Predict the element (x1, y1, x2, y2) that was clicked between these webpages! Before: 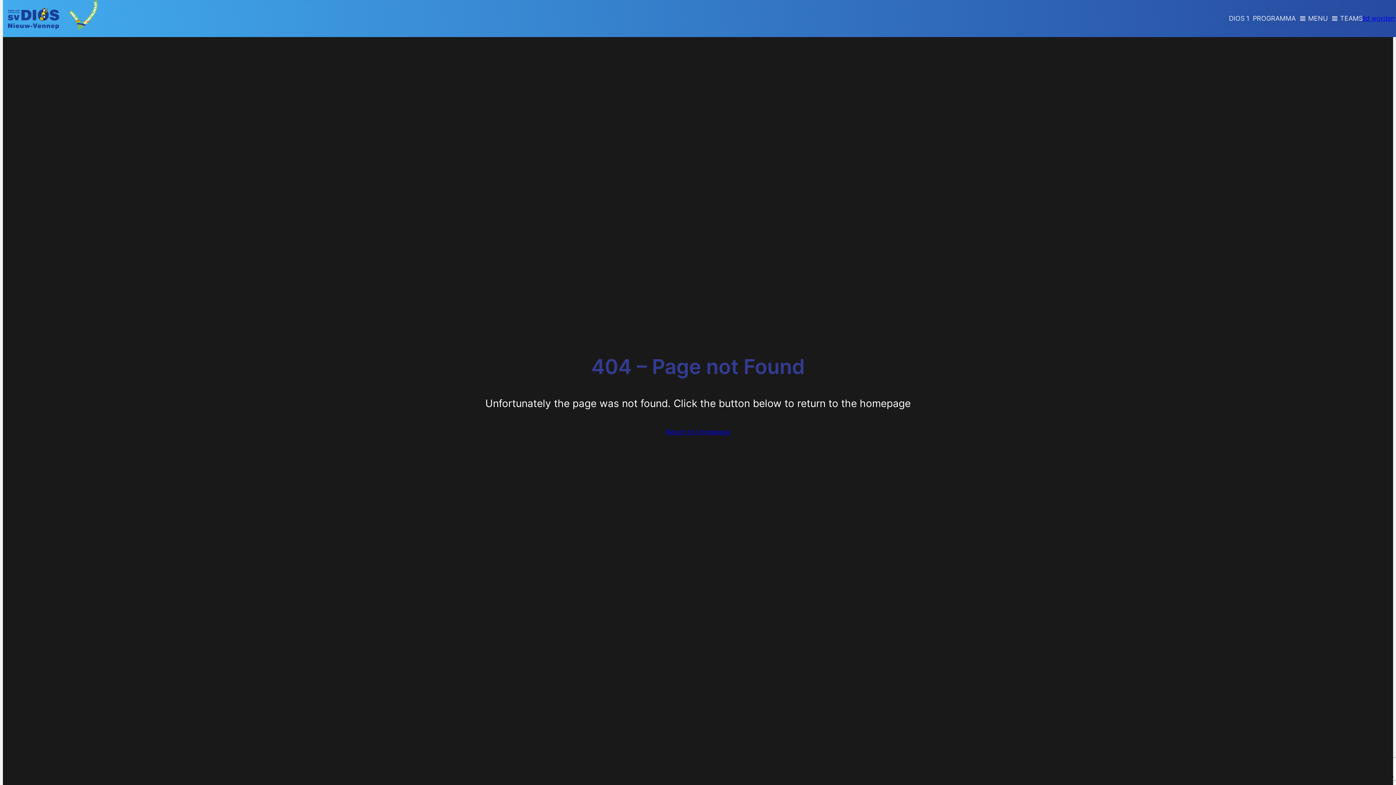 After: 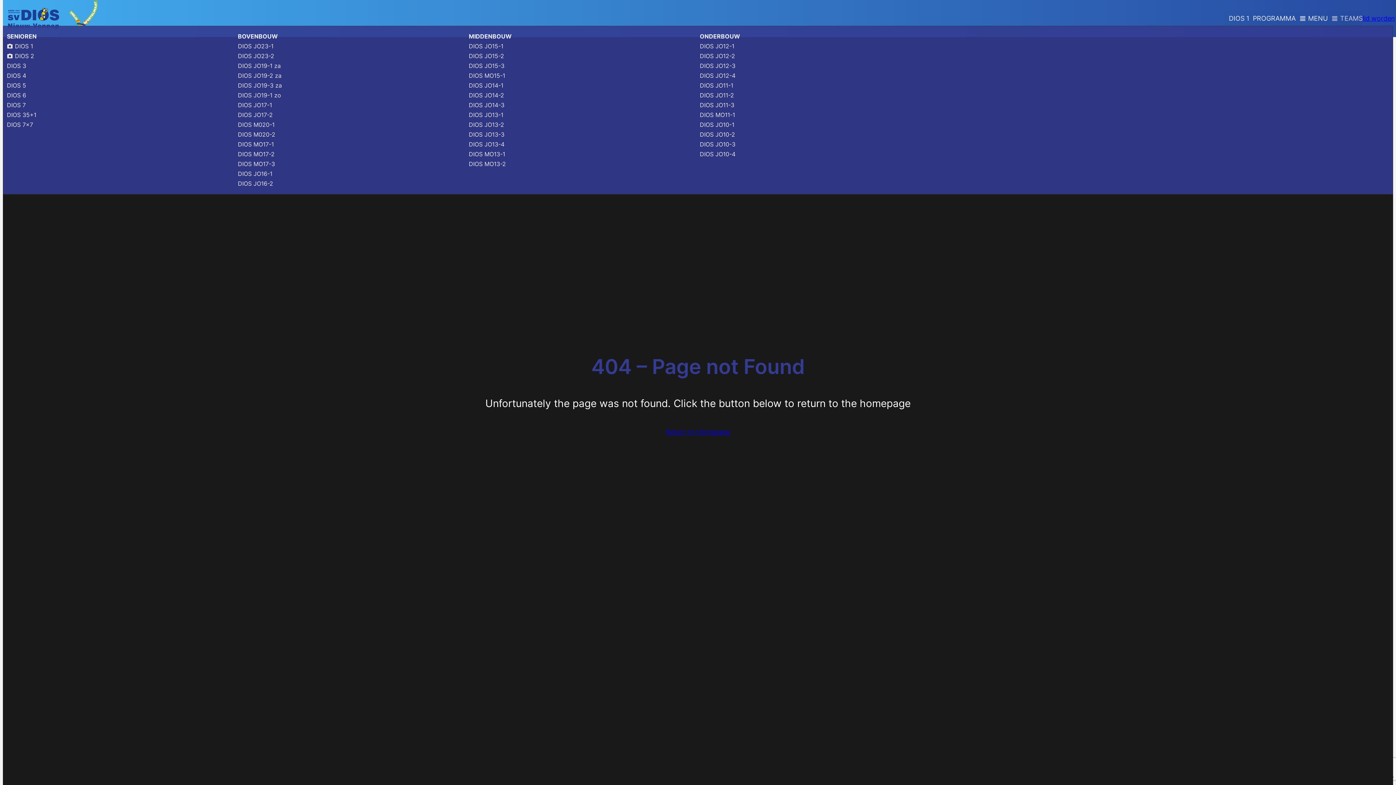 Action: bbox: (1328, 11, 1363, 25) label: TEAMS